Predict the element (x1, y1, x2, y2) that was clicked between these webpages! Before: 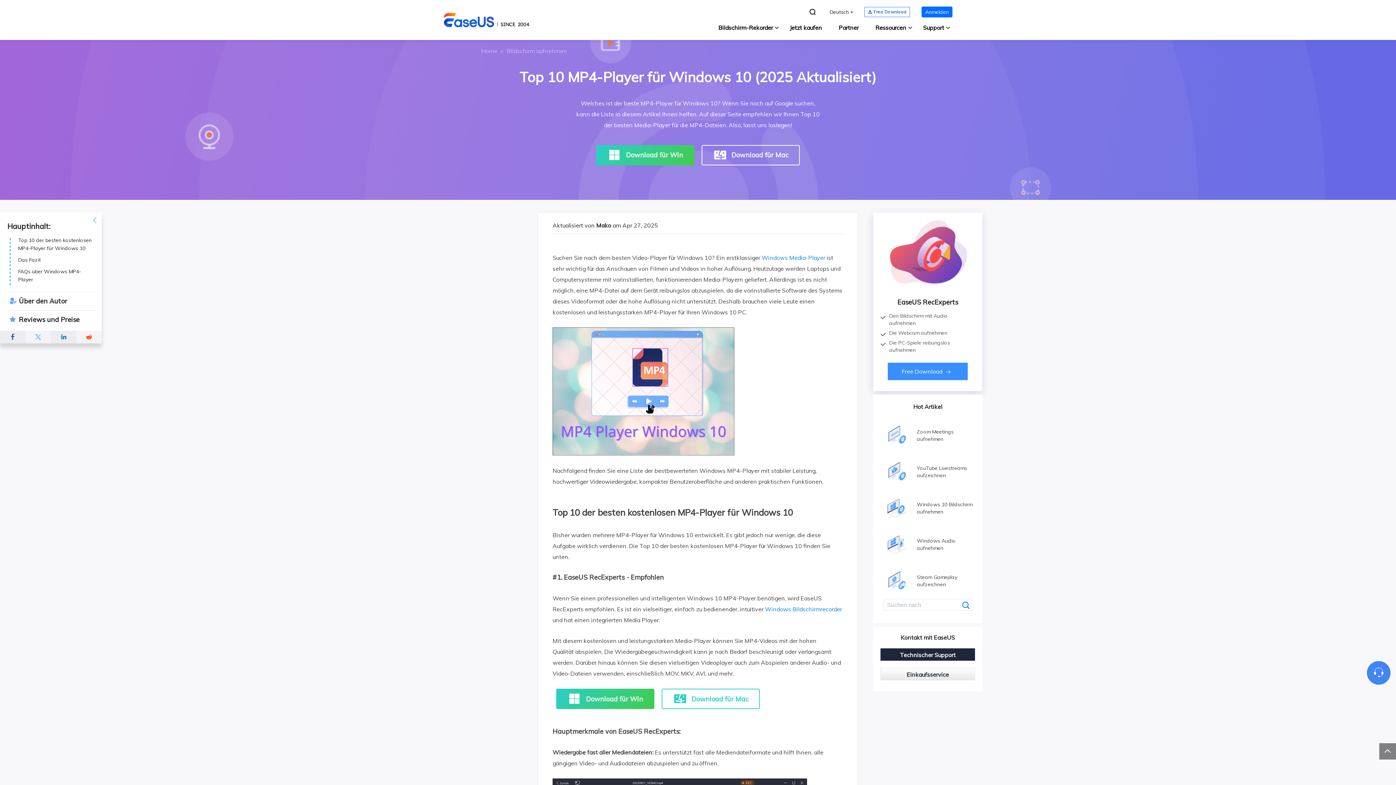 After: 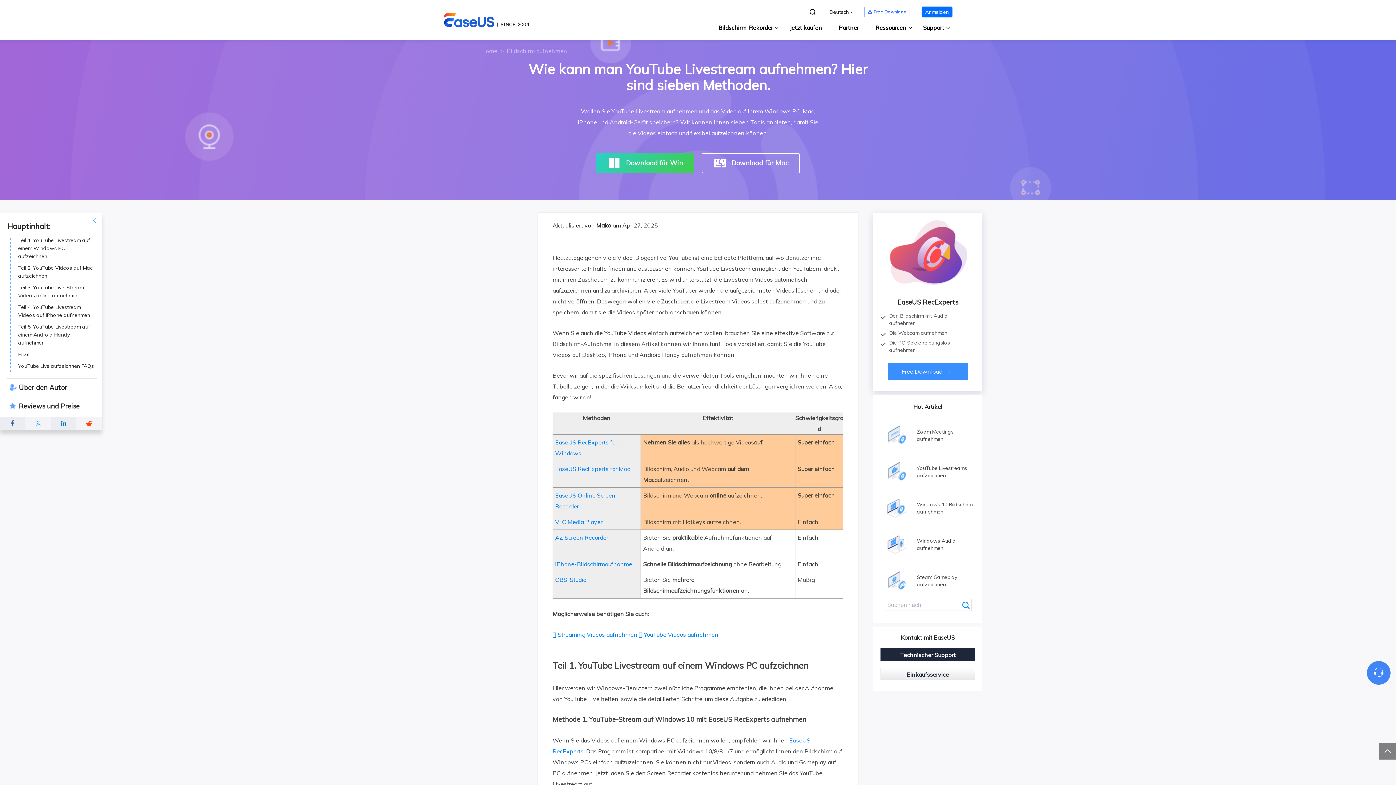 Action: bbox: (873, 453, 982, 490) label: YouTube Livestreams aufzeichnen